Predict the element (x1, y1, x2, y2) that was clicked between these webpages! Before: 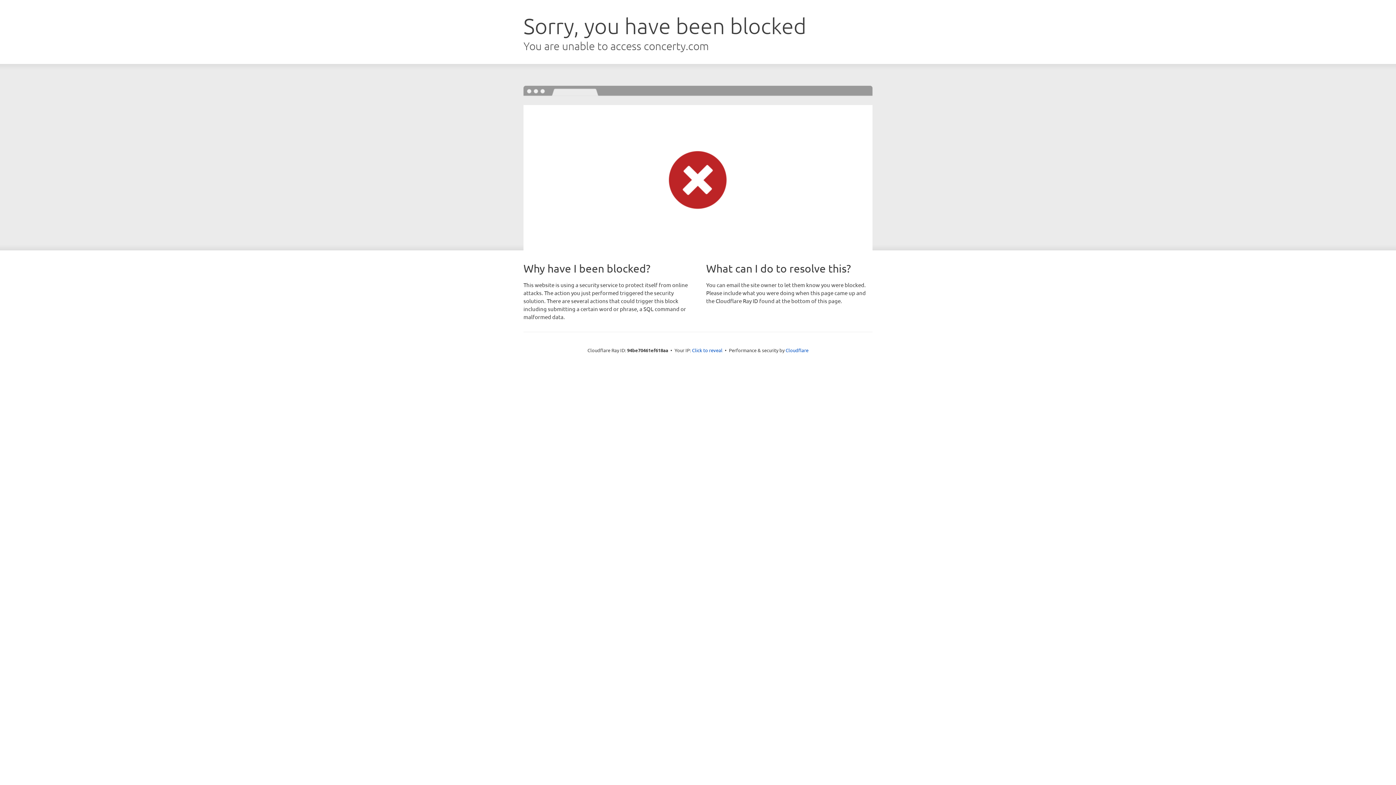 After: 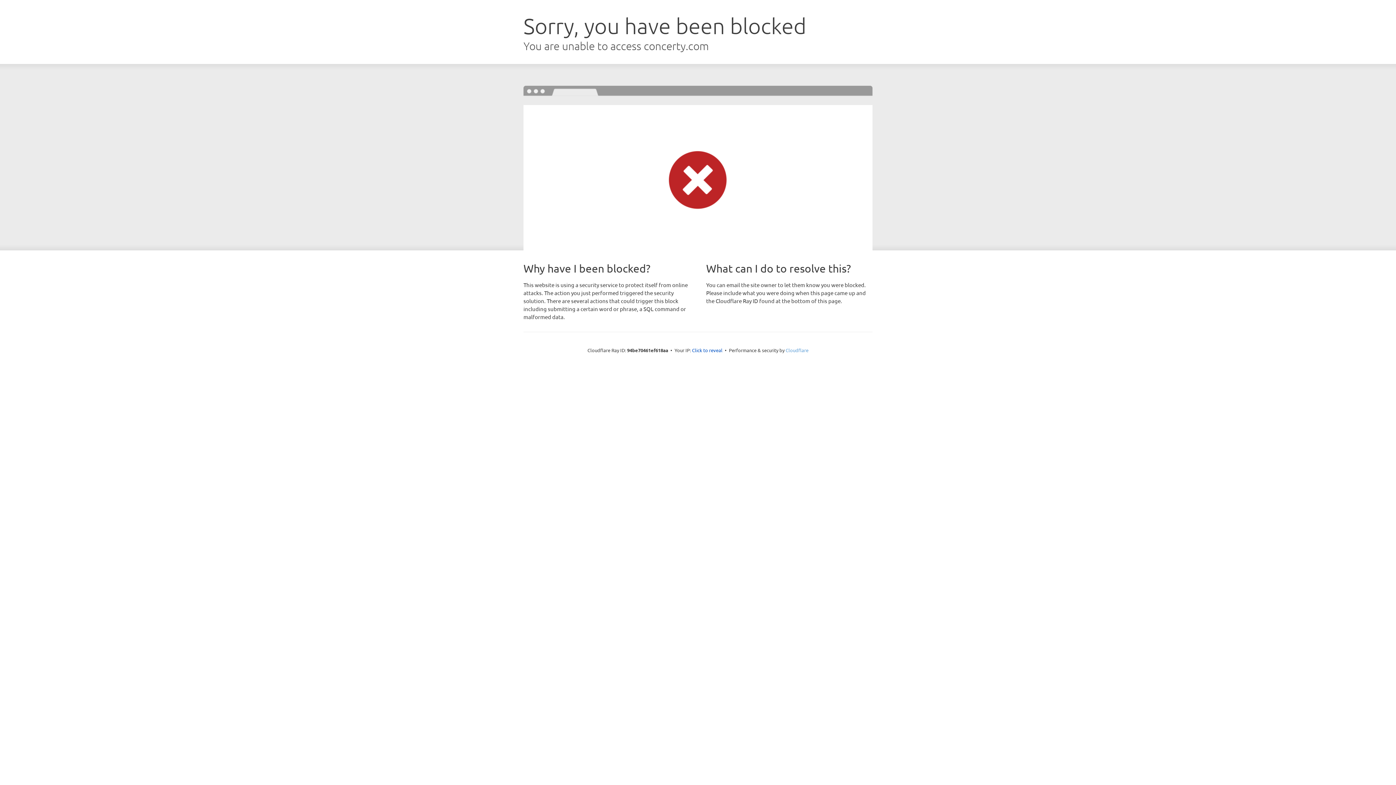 Action: bbox: (785, 347, 808, 353) label: Cloudflare